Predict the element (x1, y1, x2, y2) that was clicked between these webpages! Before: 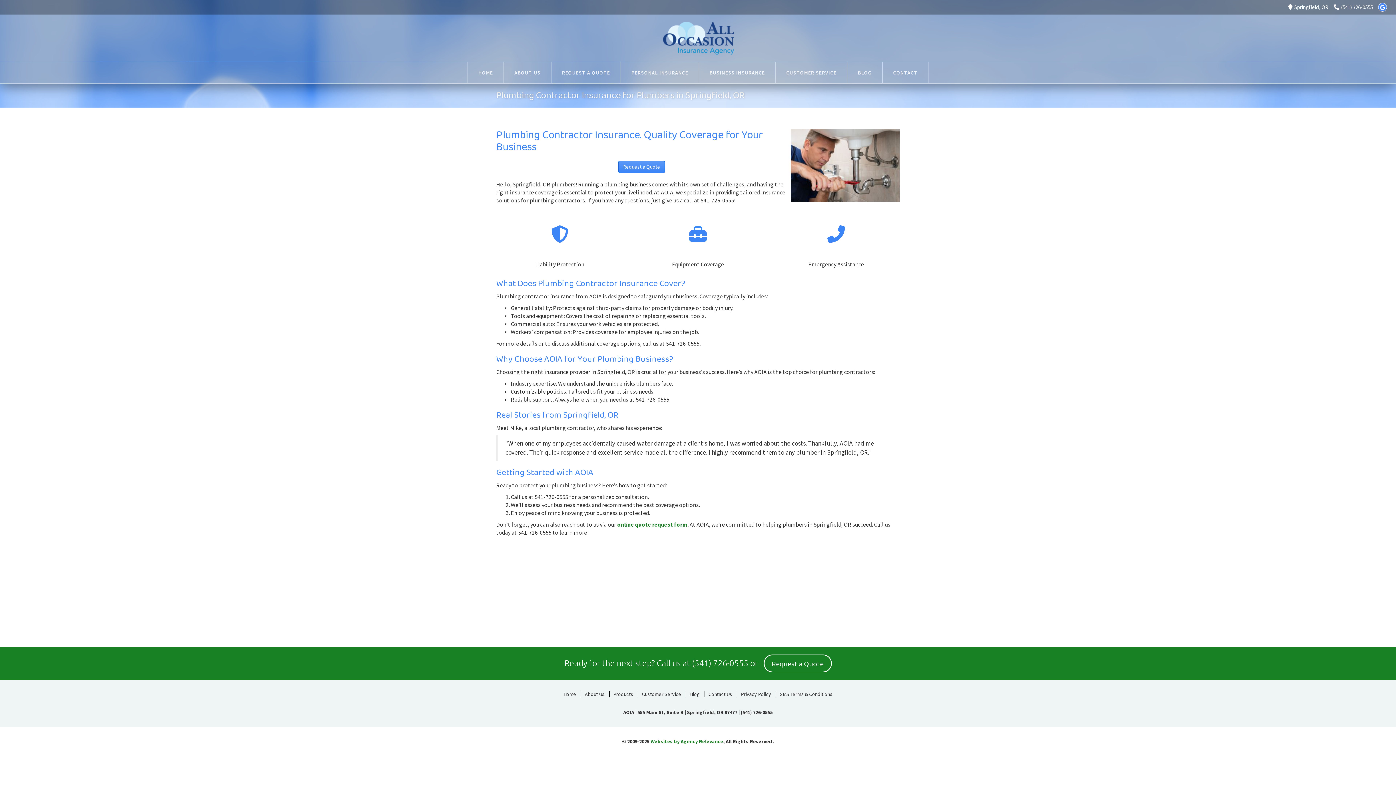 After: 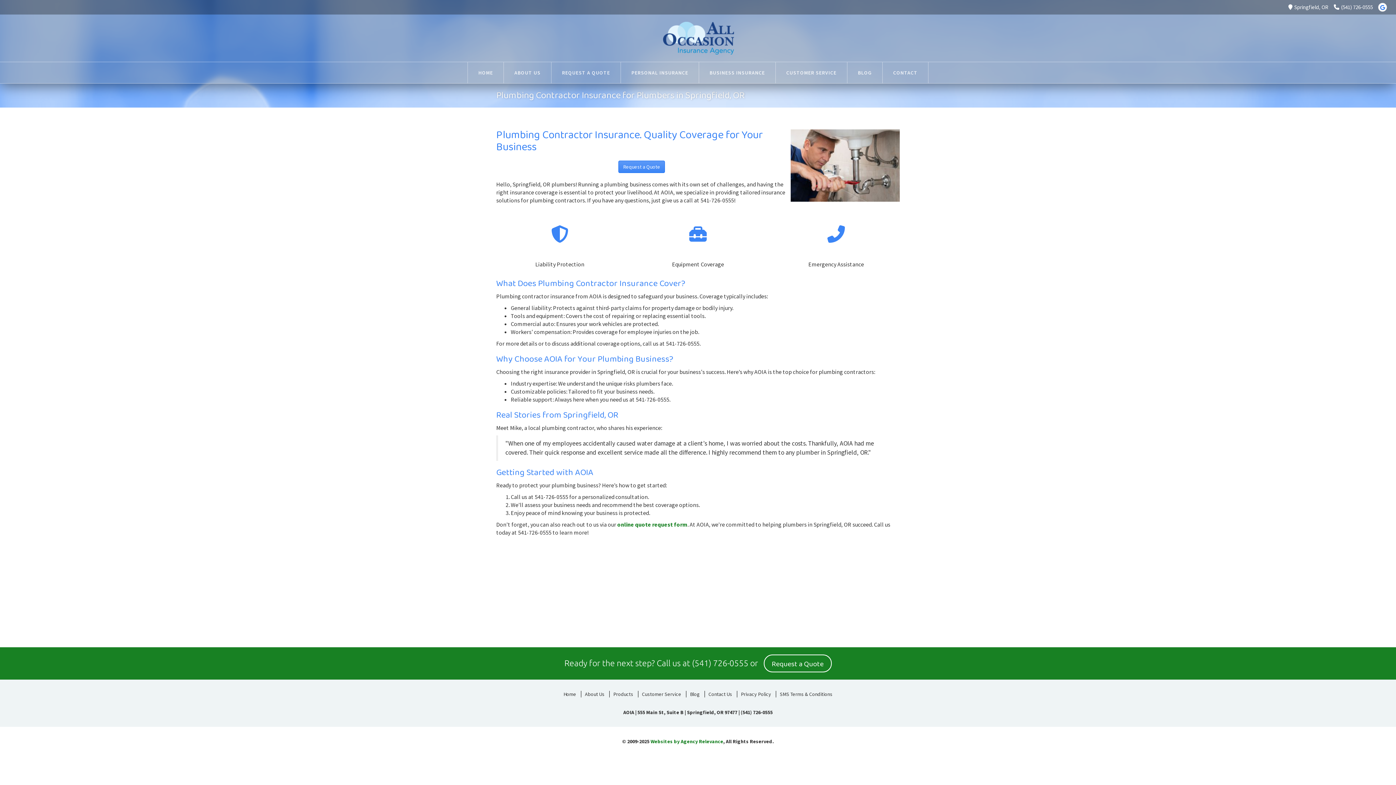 Action: bbox: (1378, 2, 1387, 11) label: Google